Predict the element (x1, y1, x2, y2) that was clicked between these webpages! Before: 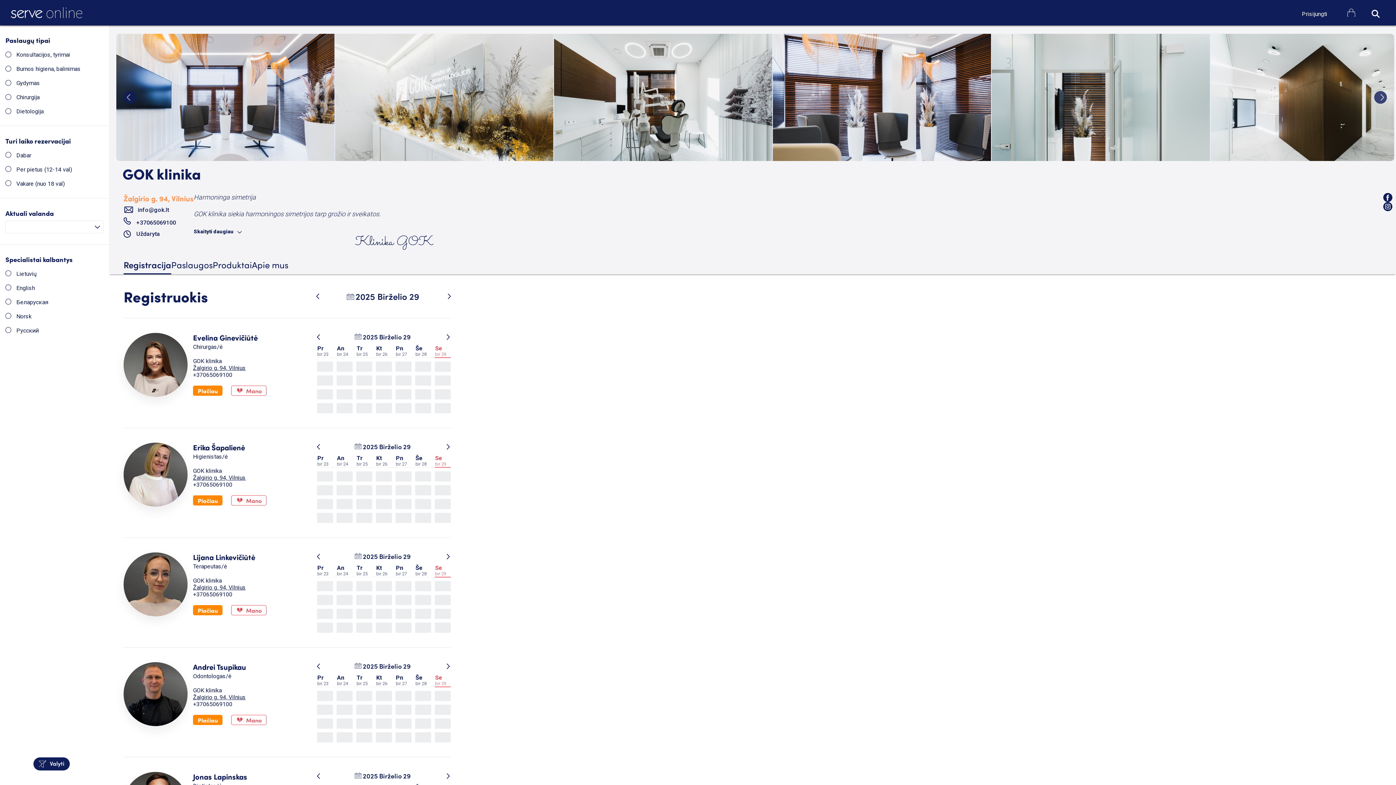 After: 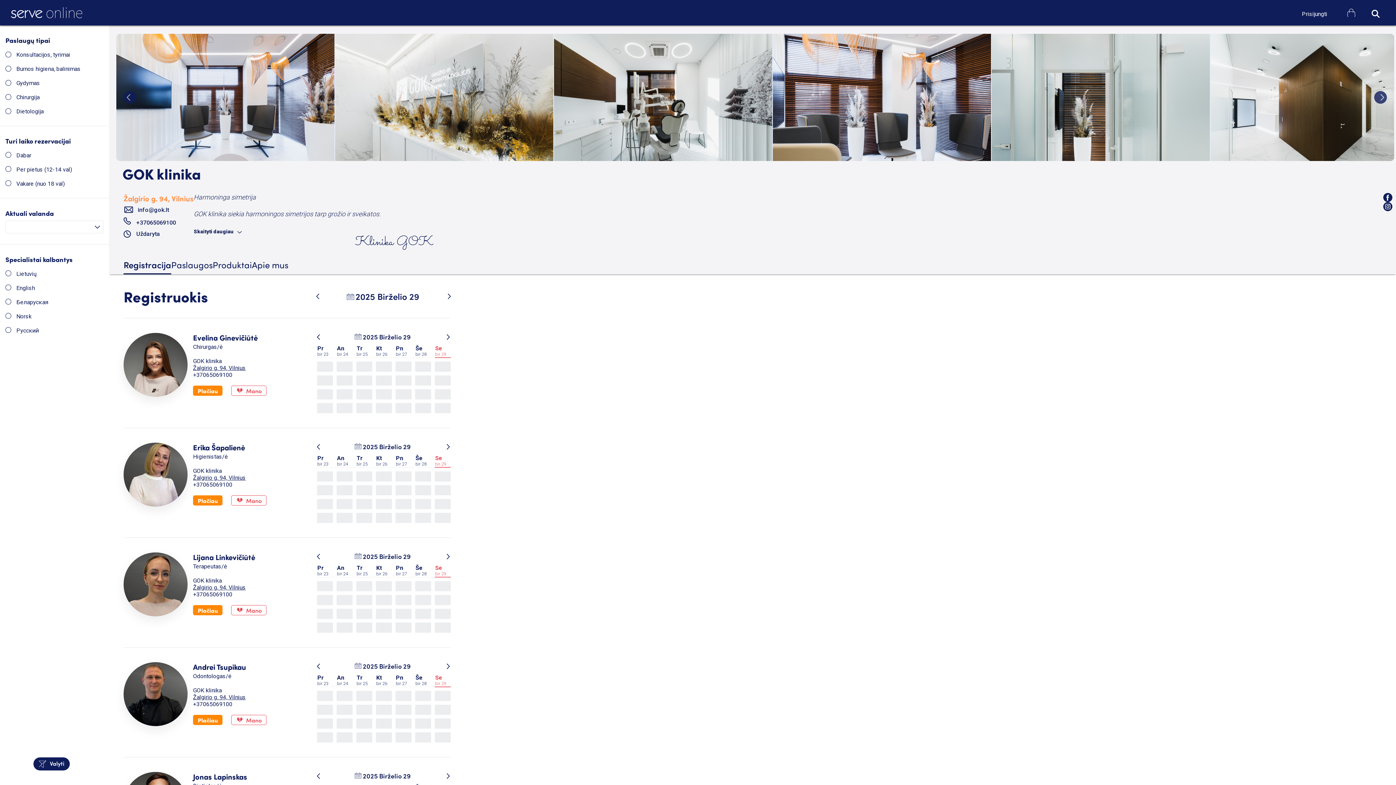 Action: bbox: (123, 217, 193, 230) label: +37065069100